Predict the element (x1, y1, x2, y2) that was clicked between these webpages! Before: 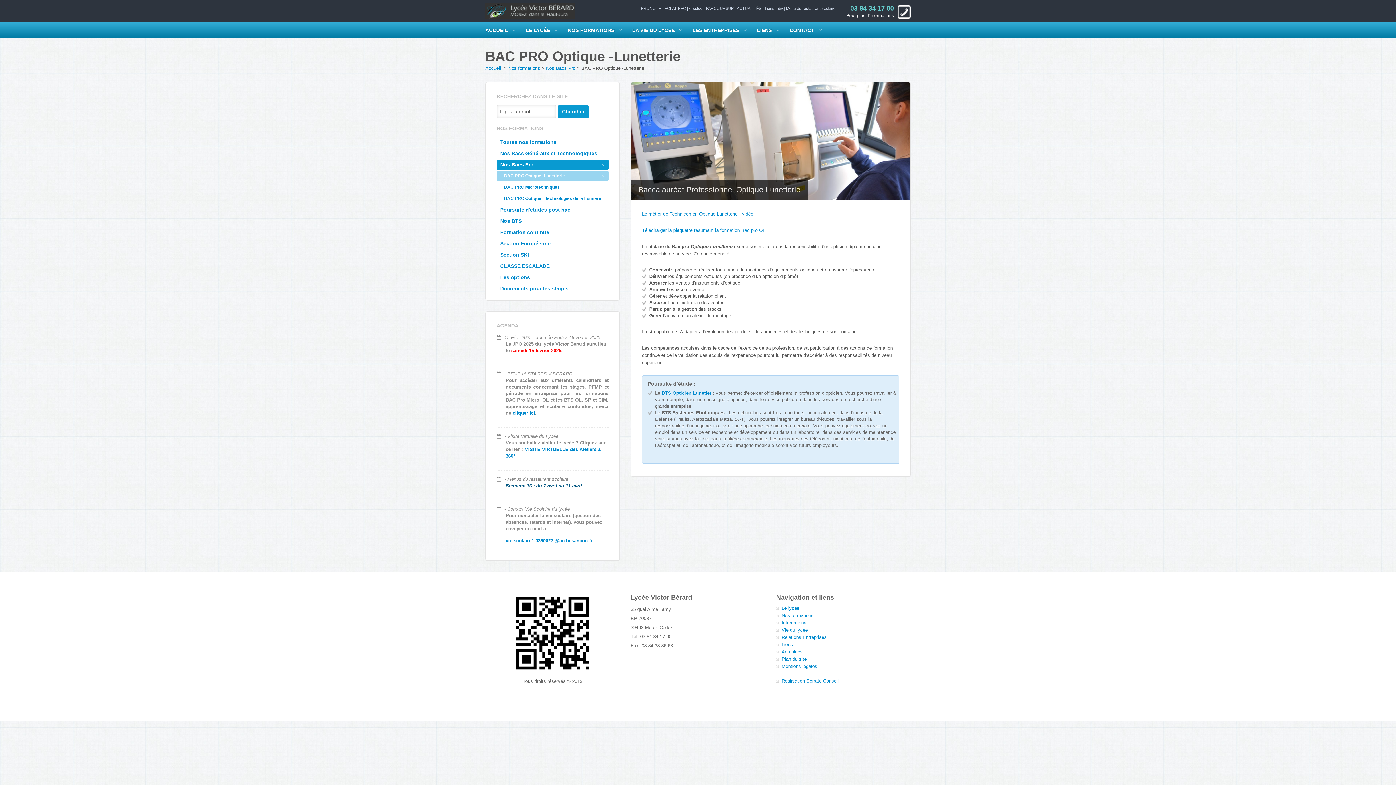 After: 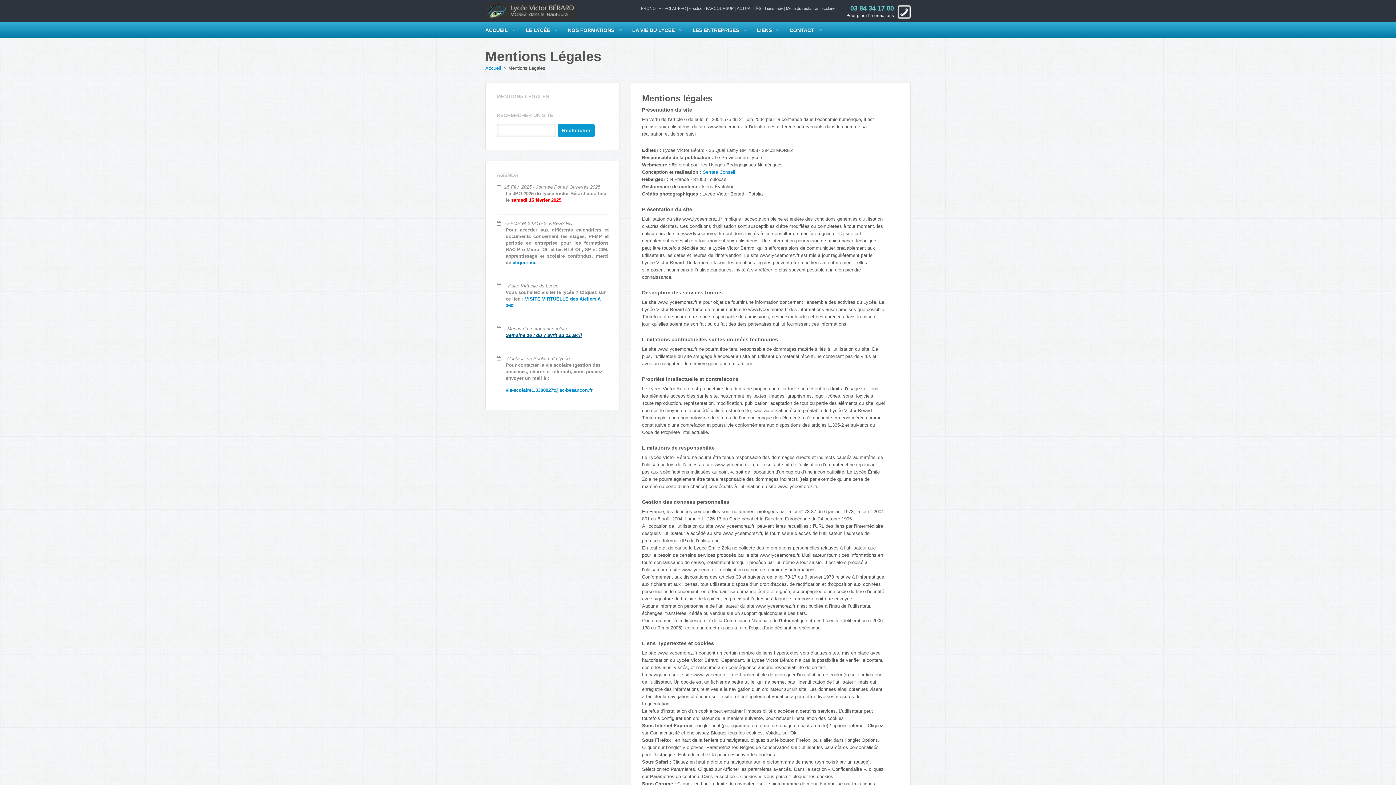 Action: bbox: (781, 664, 817, 669) label: Mentions légales